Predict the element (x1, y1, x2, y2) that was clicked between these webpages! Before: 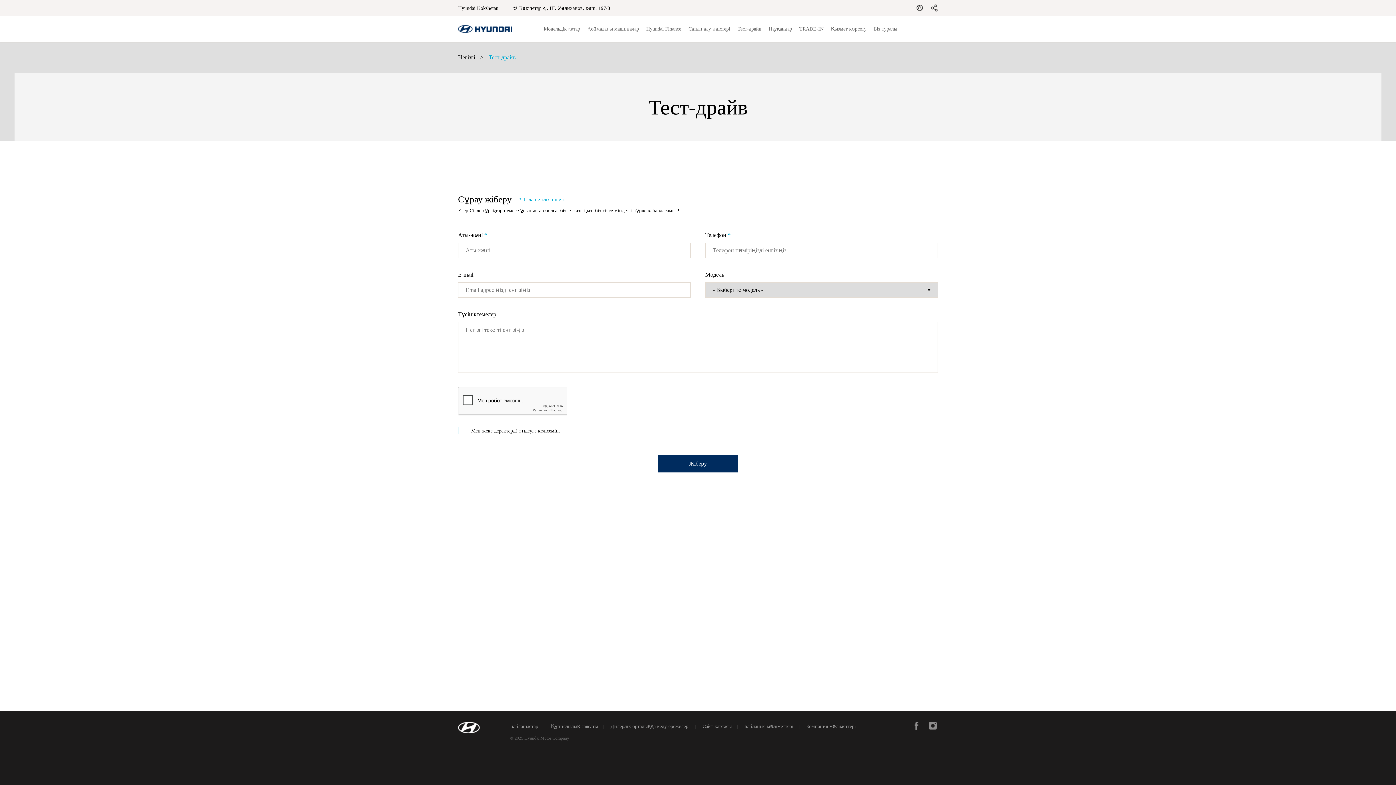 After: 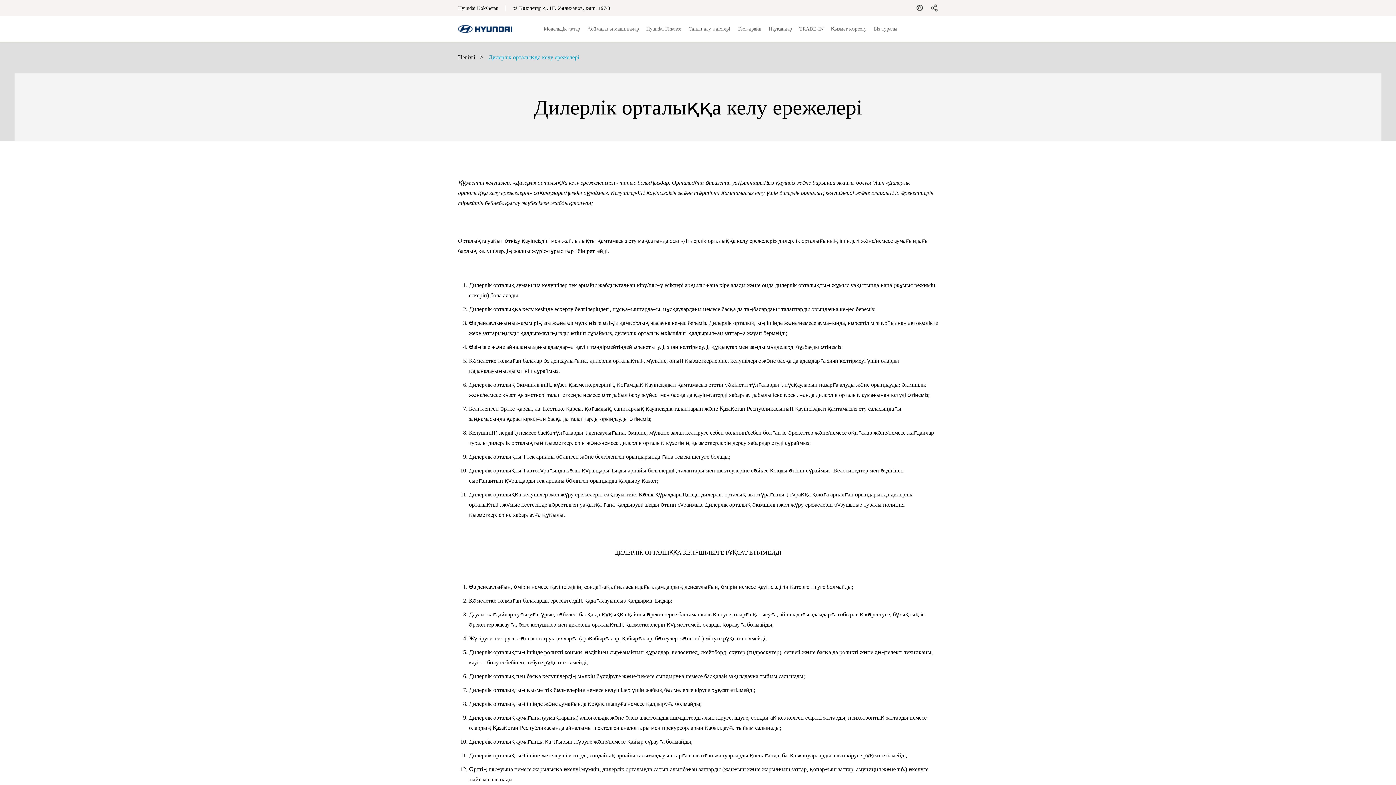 Action: bbox: (610, 724, 690, 729) label: Дилерлік орталыққа келу ережелері